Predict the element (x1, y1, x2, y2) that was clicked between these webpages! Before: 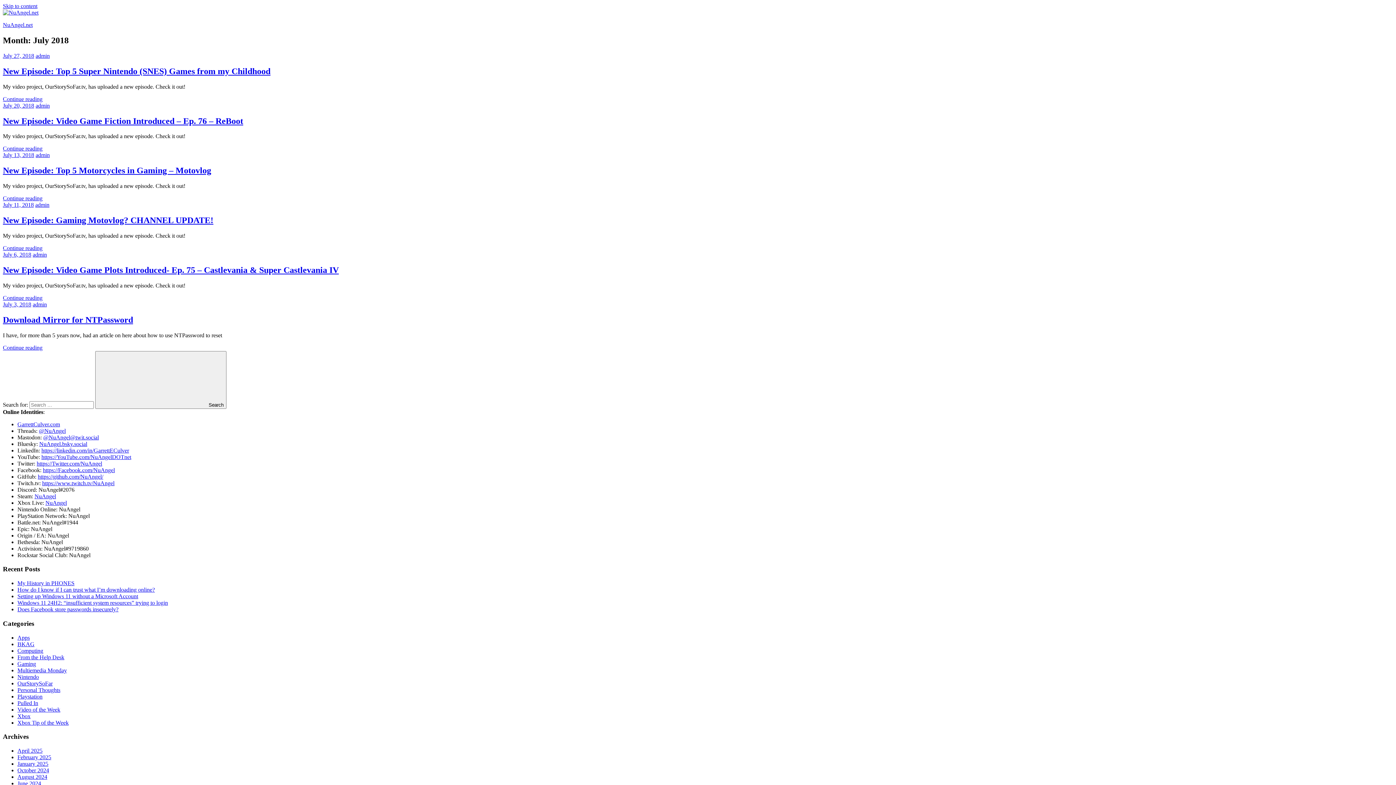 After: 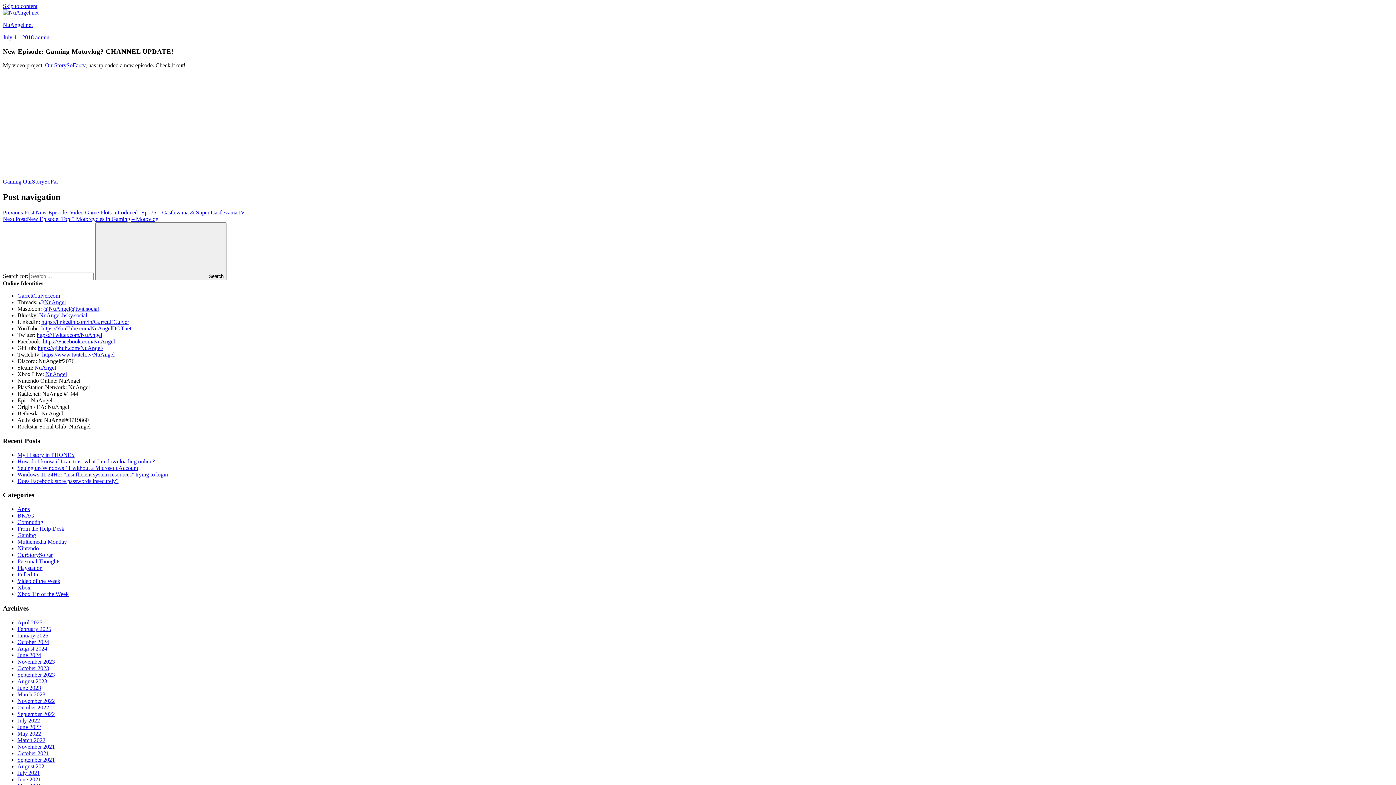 Action: bbox: (2, 215, 213, 225) label: New Episode: Gaming Motovlog? CHANNEL UPDATE!